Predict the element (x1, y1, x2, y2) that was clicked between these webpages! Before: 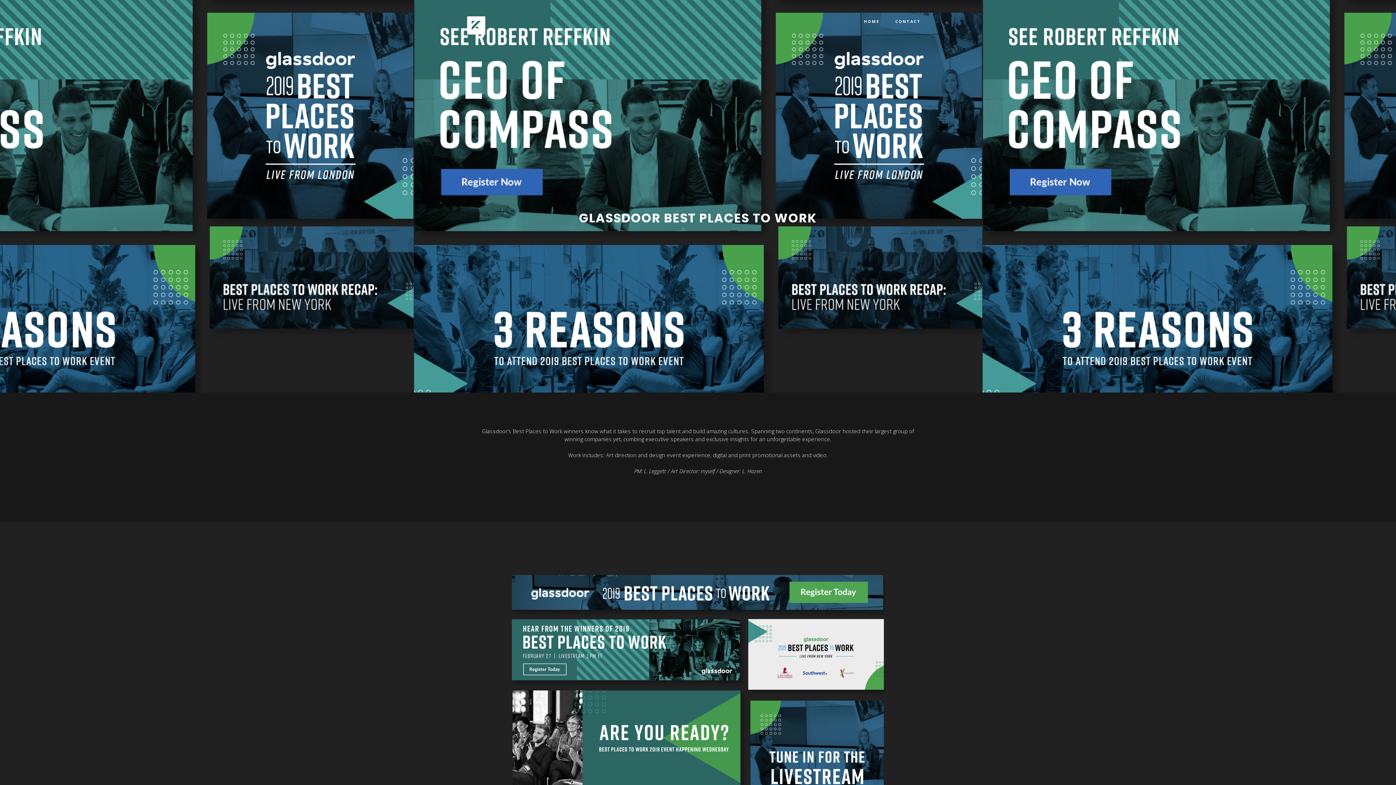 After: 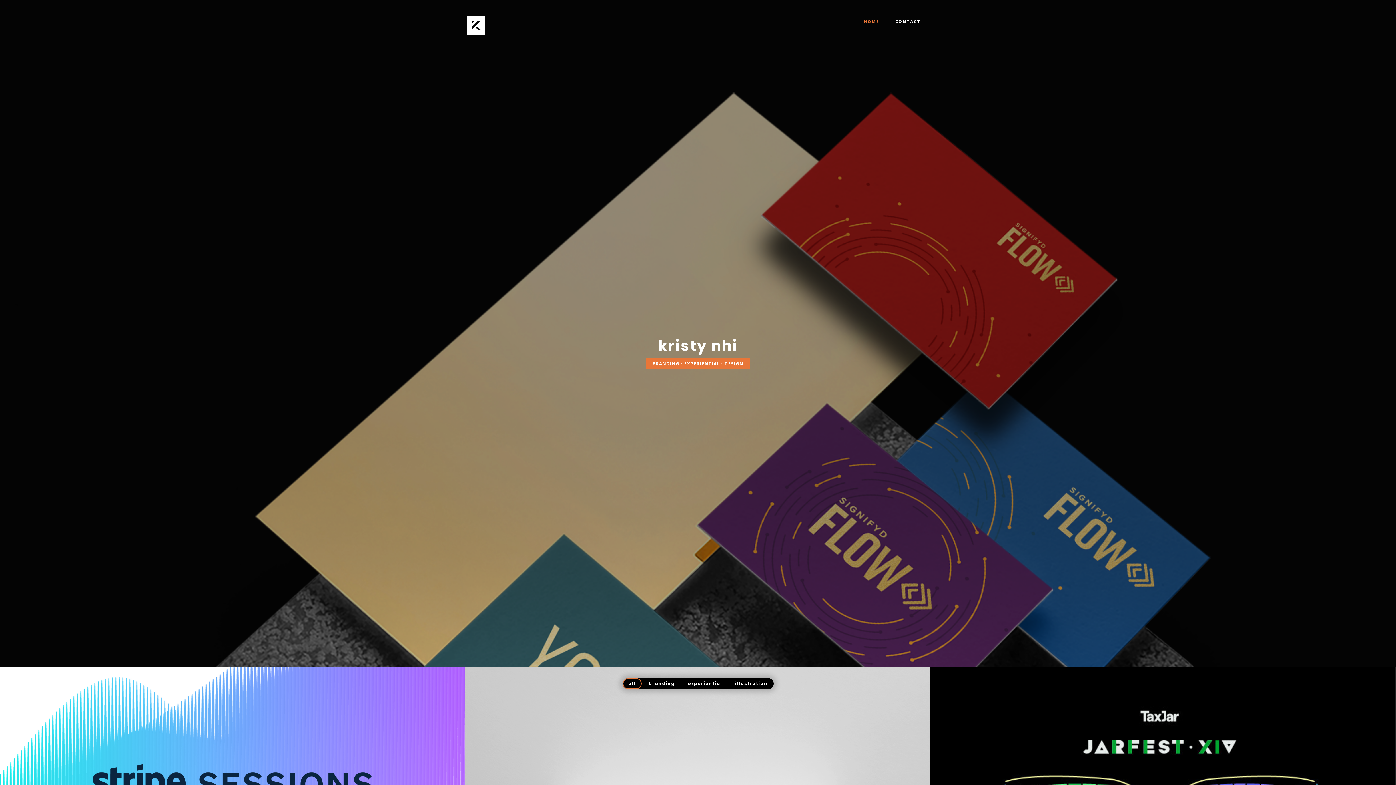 Action: label: HOME bbox: (856, 0, 887, 42)